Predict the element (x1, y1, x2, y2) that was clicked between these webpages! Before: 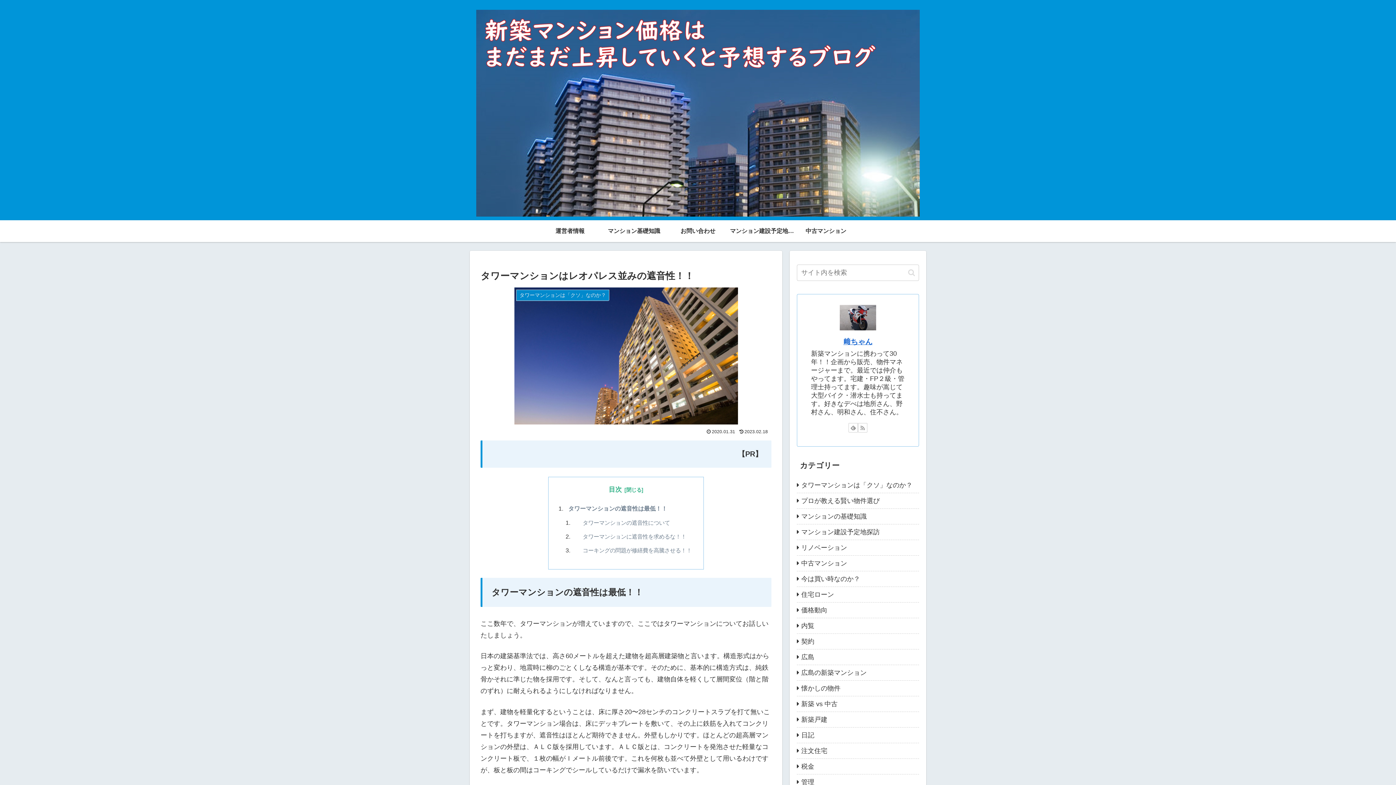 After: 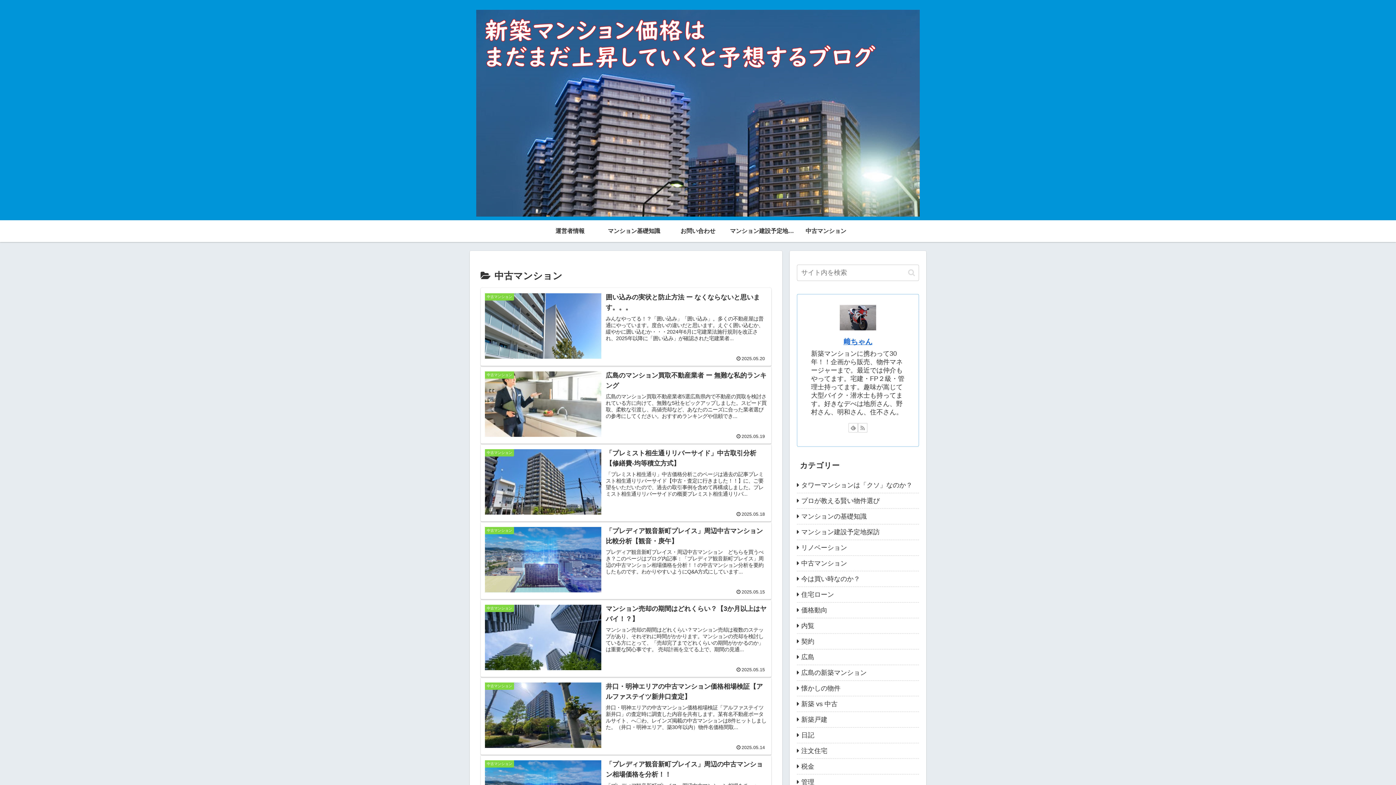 Action: label: 中古マンション bbox: (797, 556, 919, 571)